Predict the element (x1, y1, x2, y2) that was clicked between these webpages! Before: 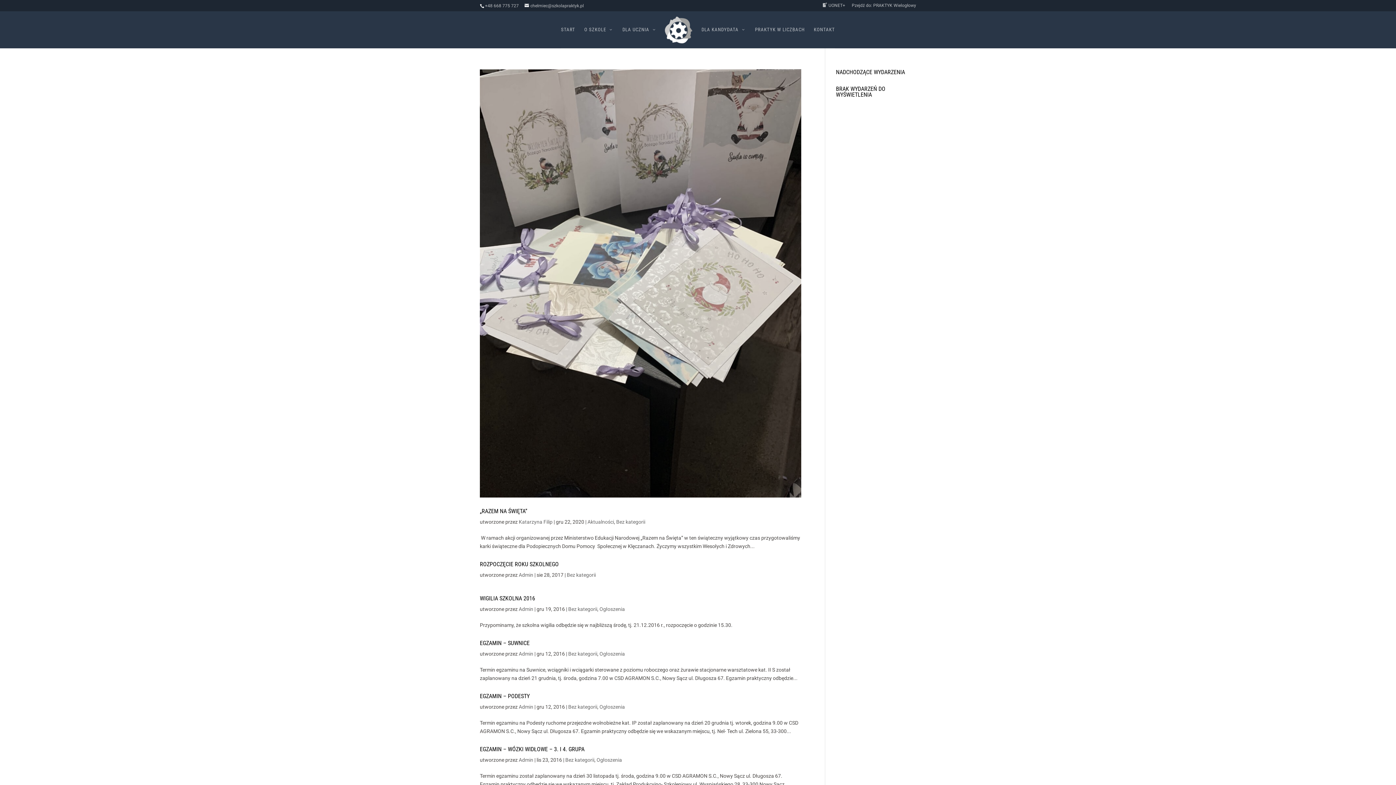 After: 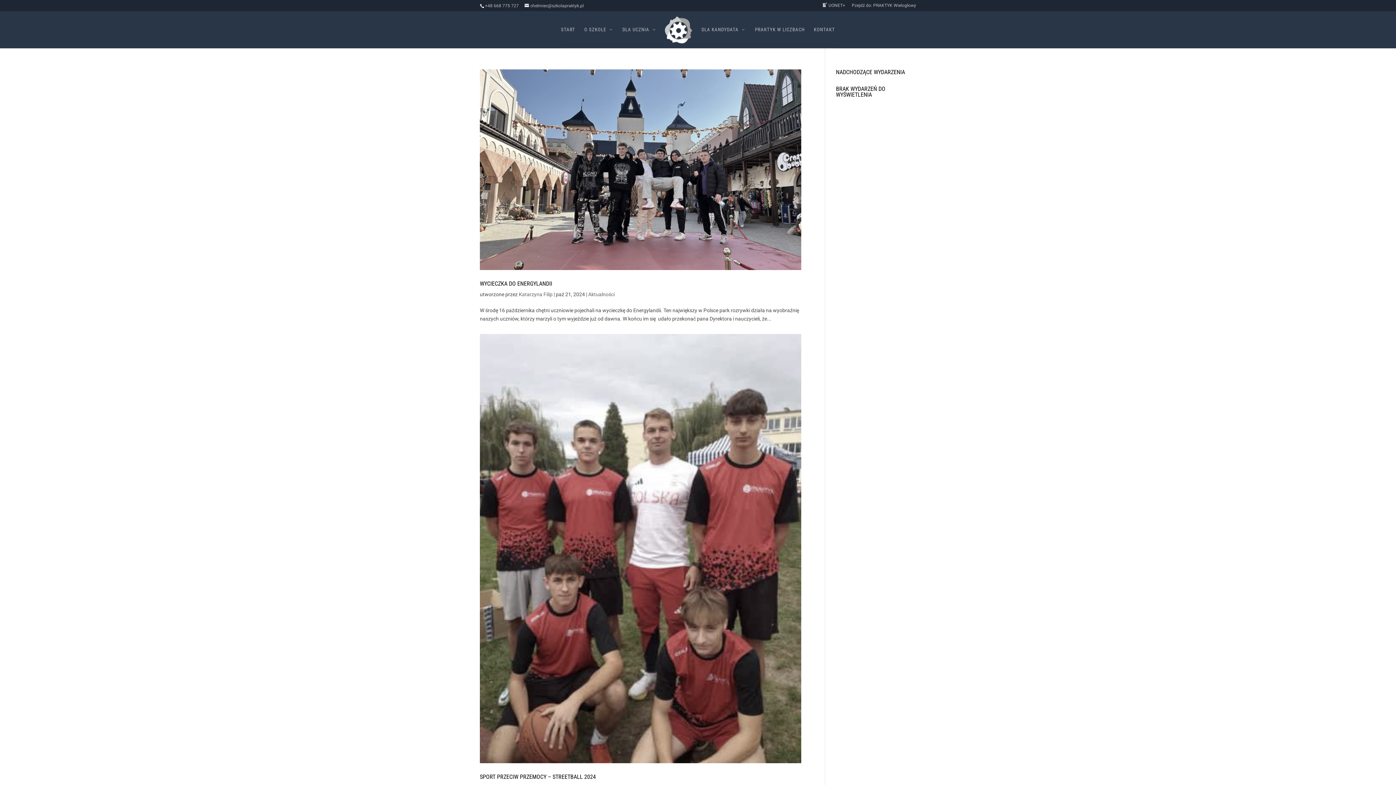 Action: bbox: (518, 519, 552, 525) label: Katarzyna Filip